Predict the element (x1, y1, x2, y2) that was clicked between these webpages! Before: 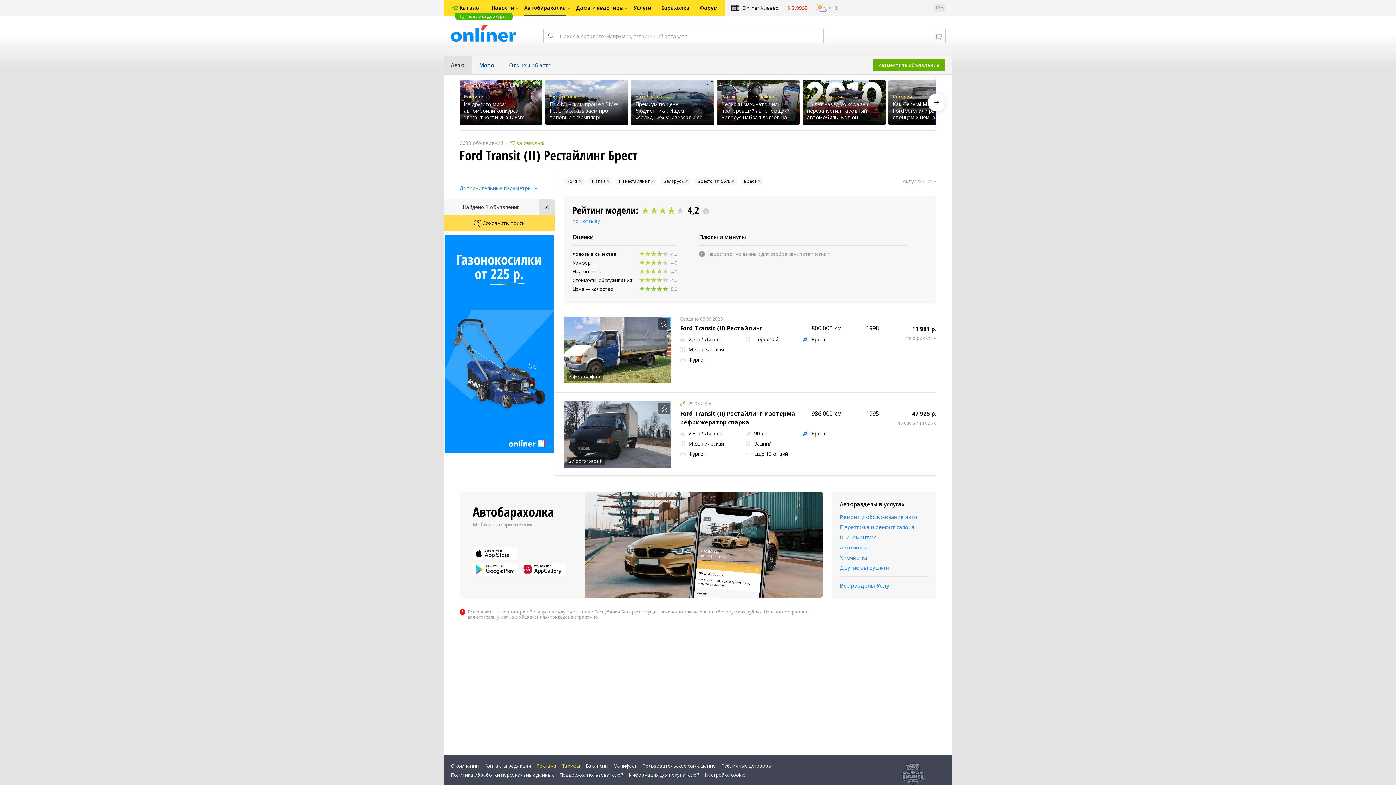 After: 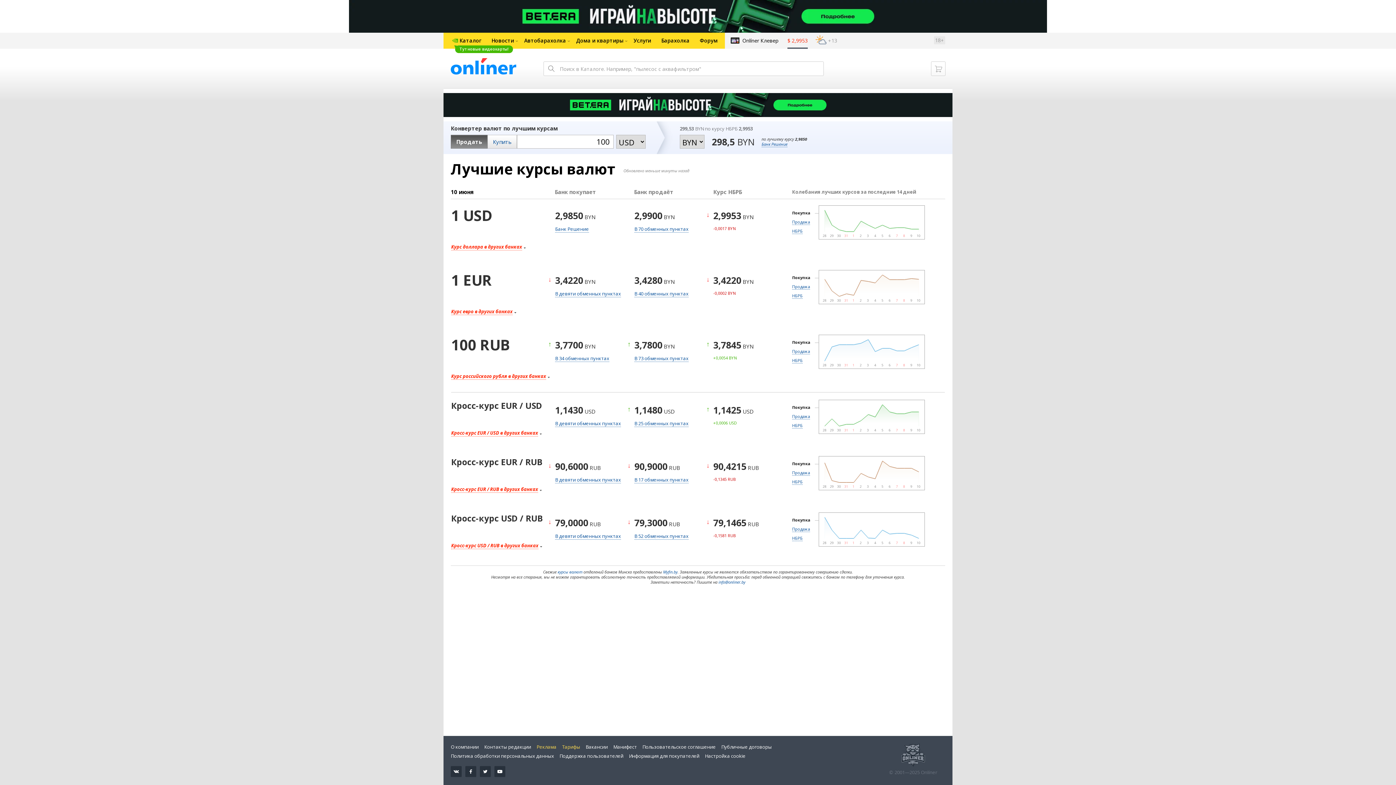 Action: label: $ 2,9953 bbox: (787, 0, 808, 16)